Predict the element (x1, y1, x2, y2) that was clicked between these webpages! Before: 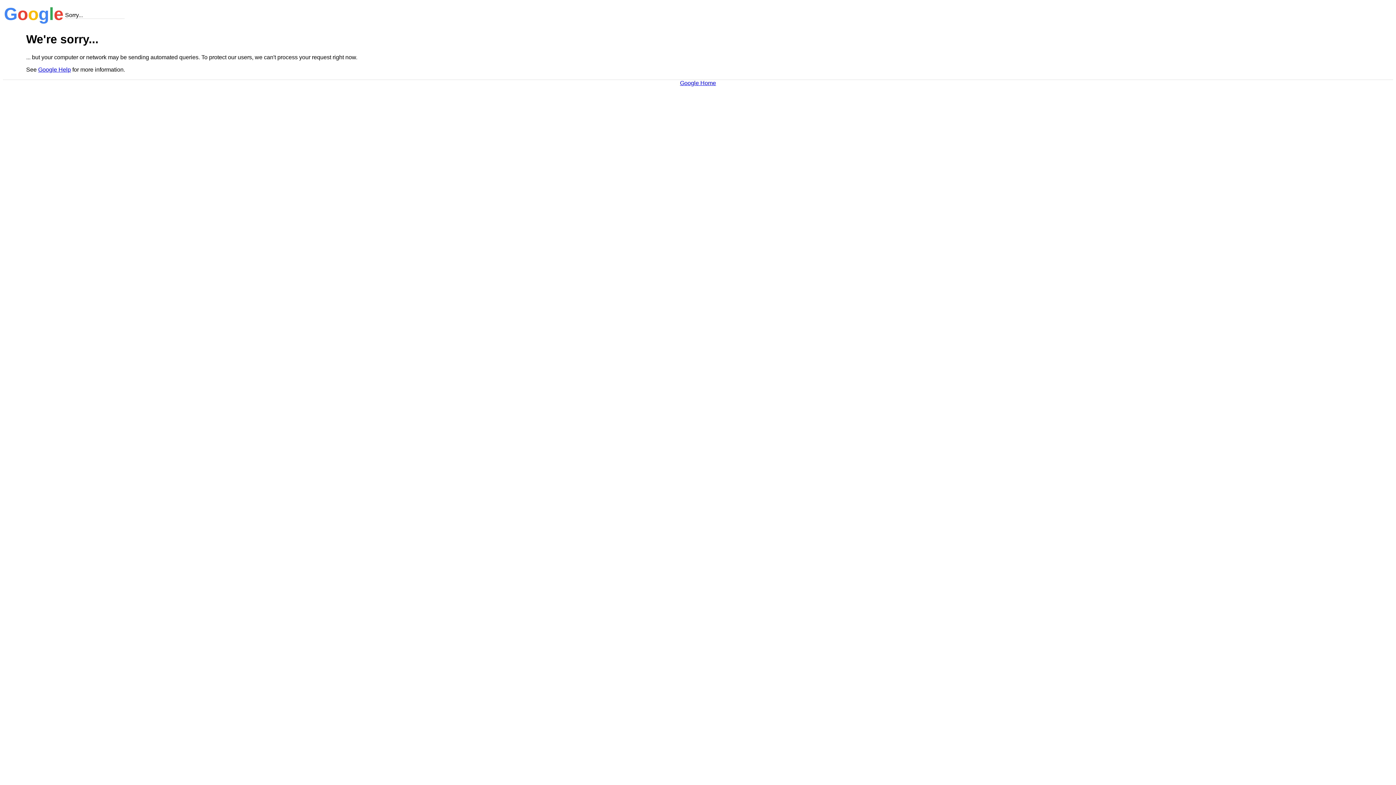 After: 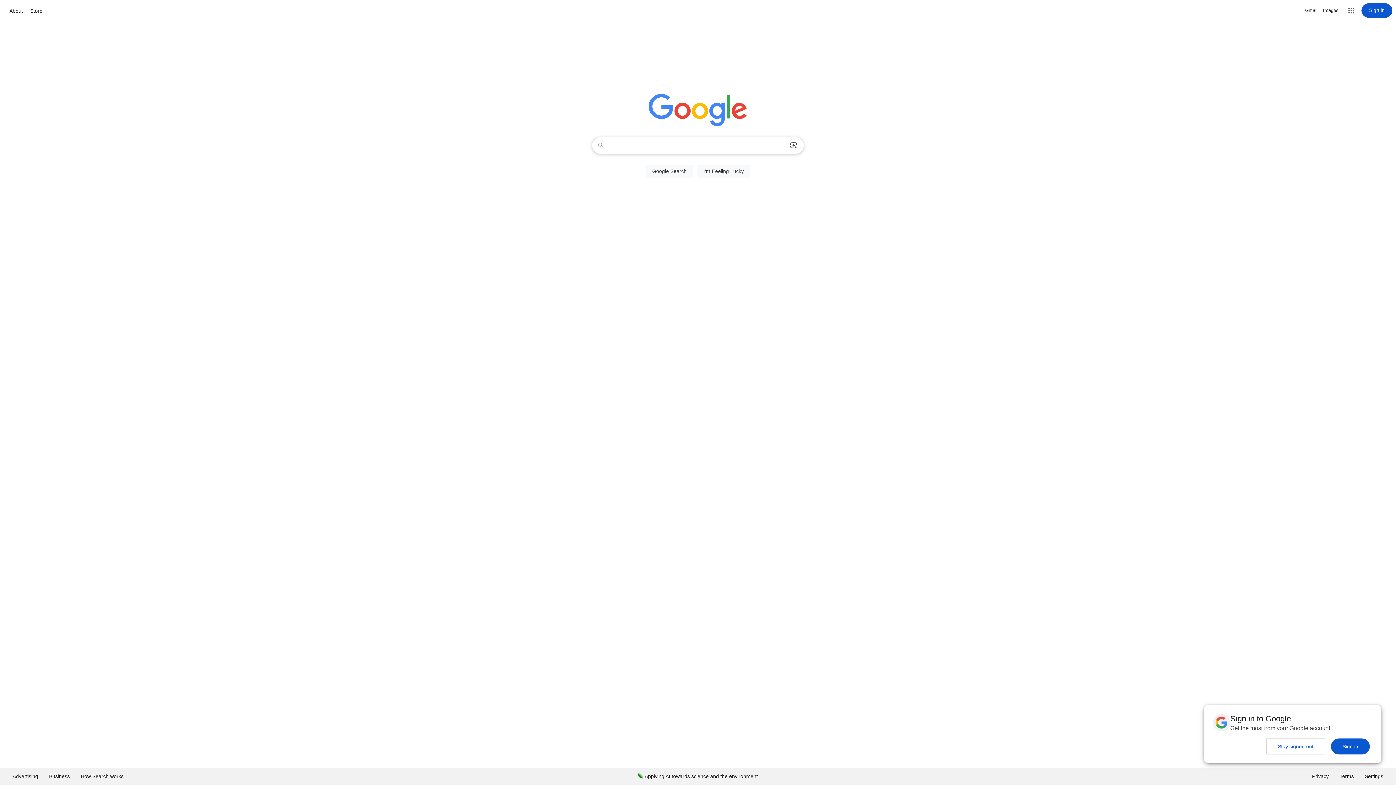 Action: label: Google Home bbox: (680, 79, 716, 86)